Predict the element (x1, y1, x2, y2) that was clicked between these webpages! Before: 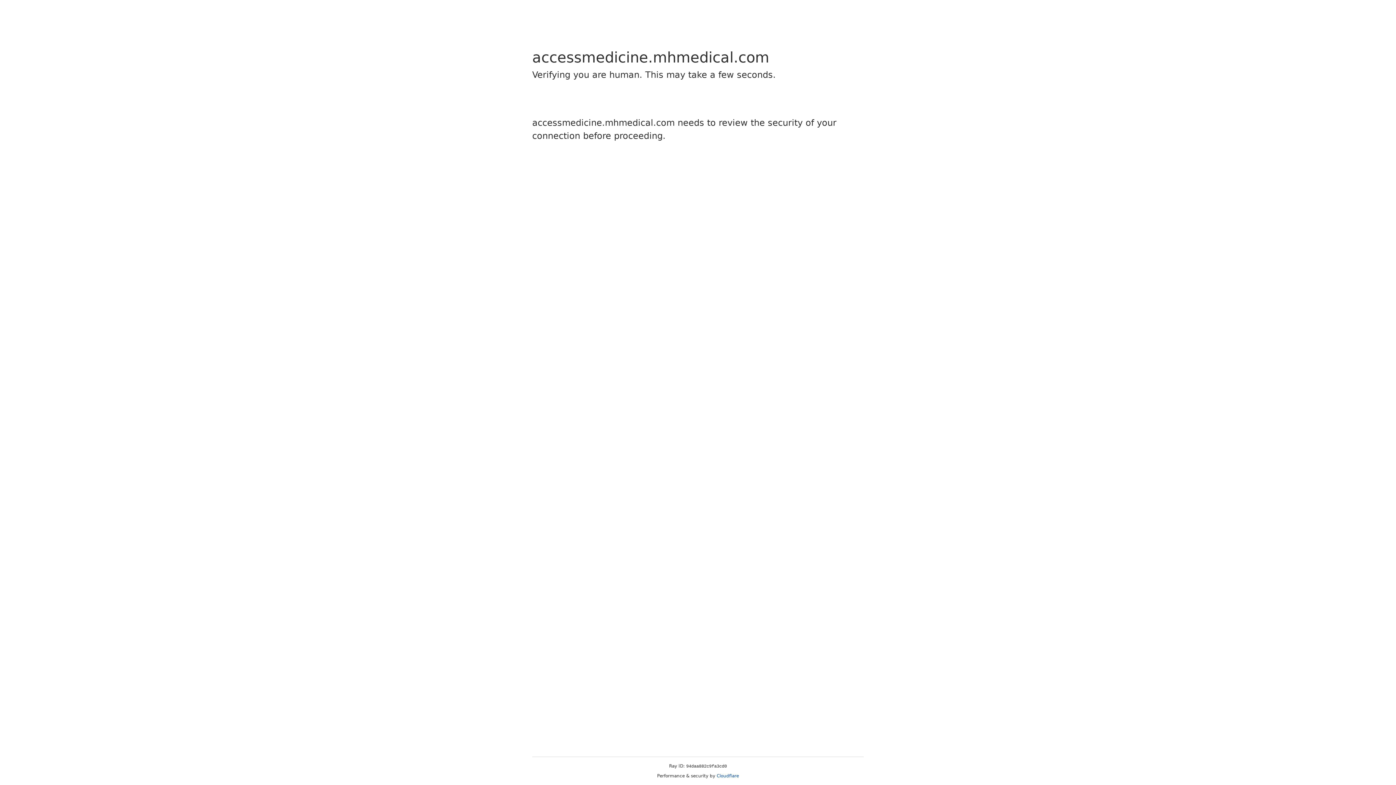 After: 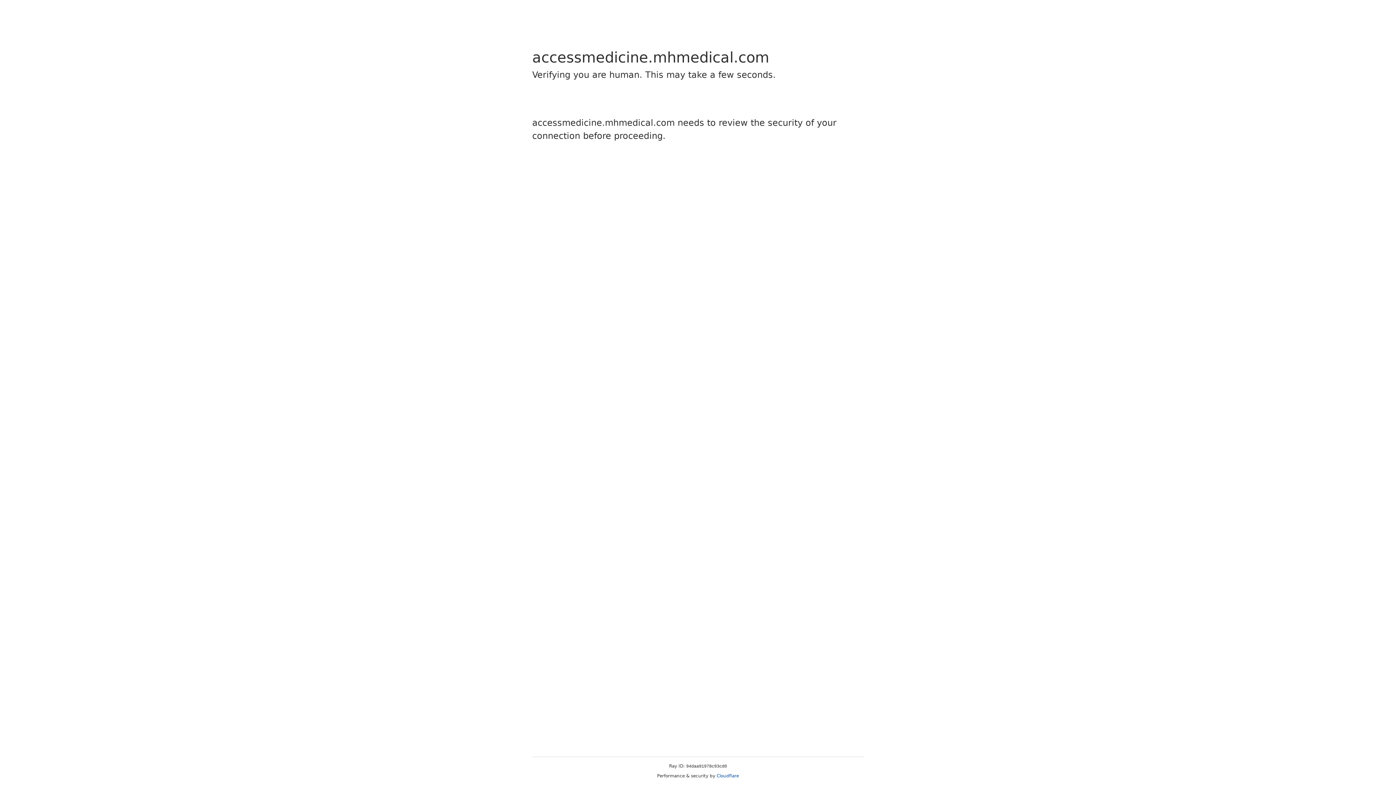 Action: label: Cloudflare bbox: (716, 773, 739, 778)